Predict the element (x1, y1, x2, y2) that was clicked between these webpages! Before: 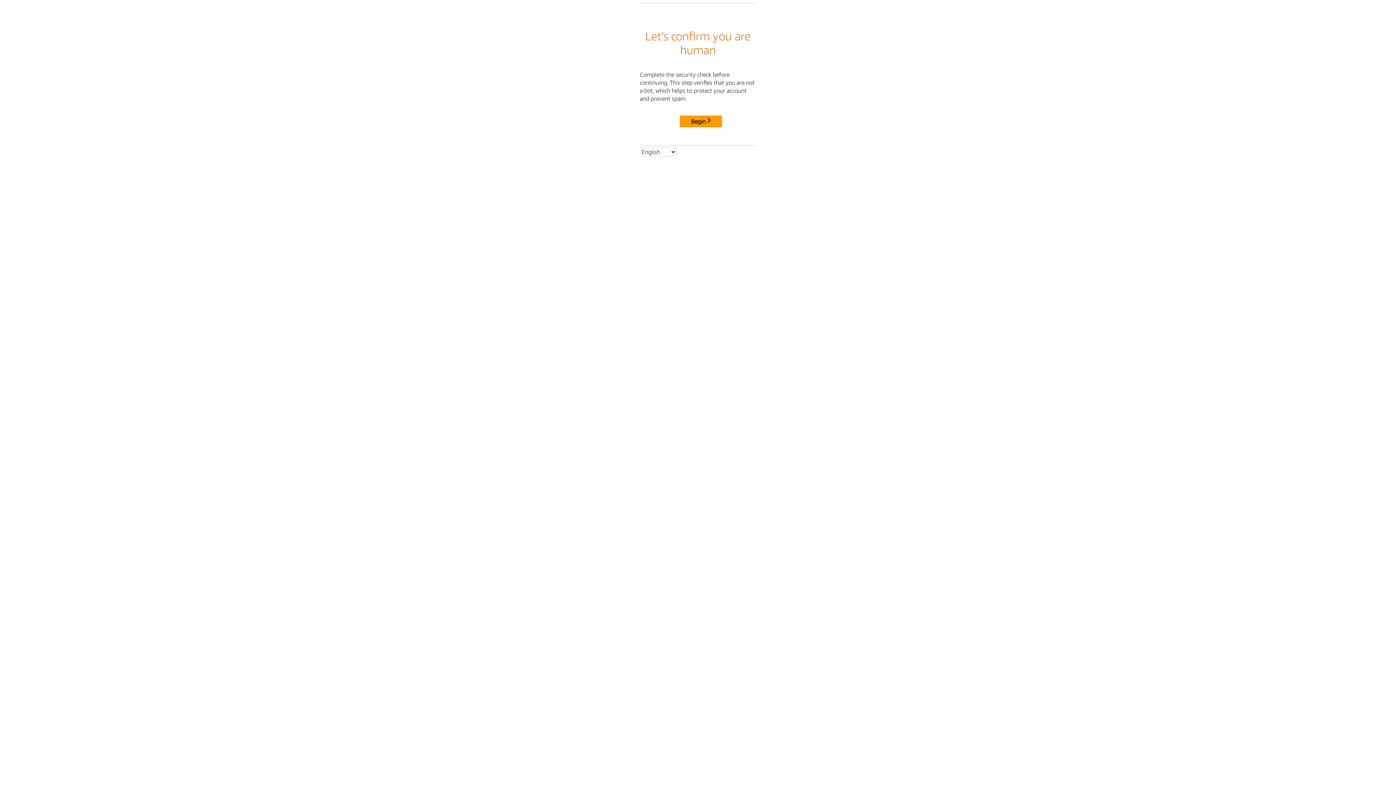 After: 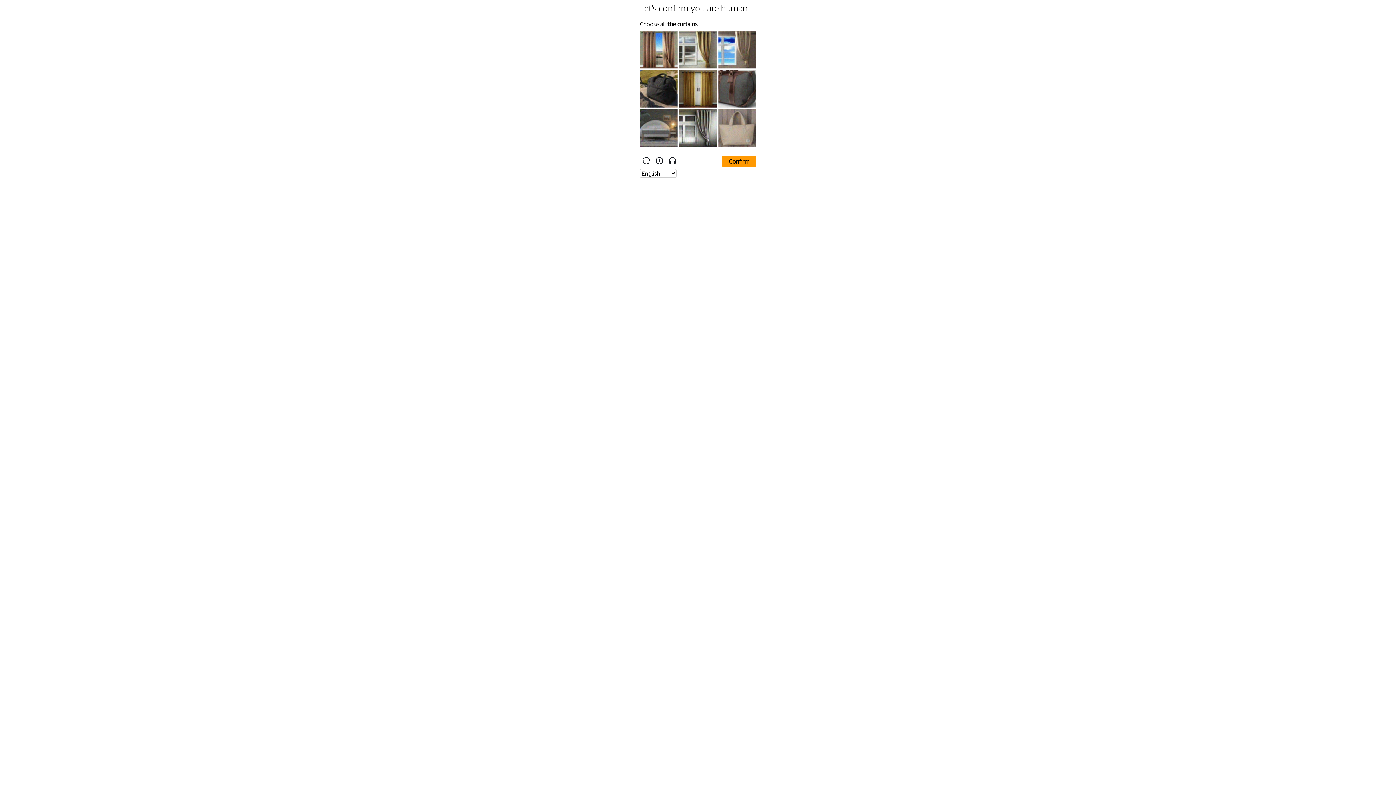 Action: label: Begin bbox: (680, 115, 722, 127)